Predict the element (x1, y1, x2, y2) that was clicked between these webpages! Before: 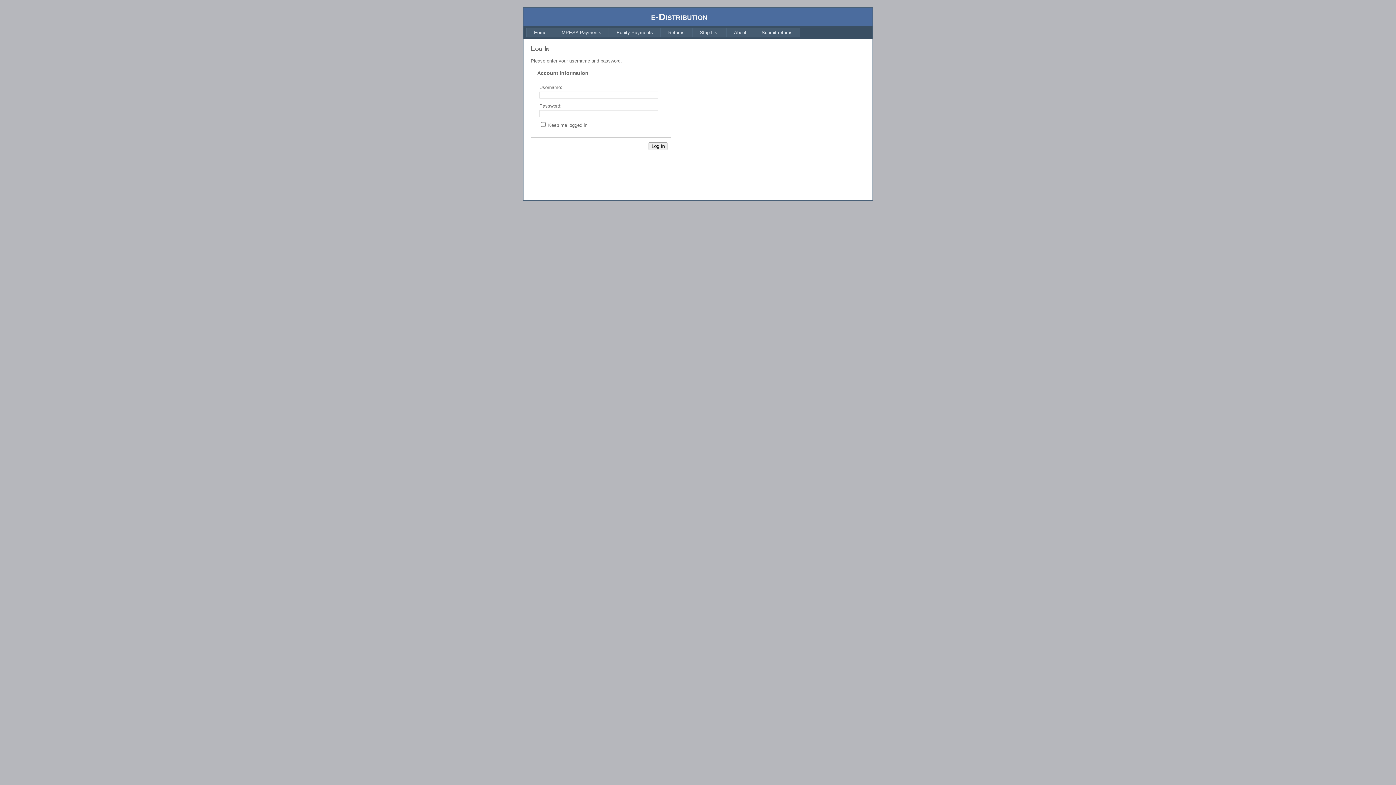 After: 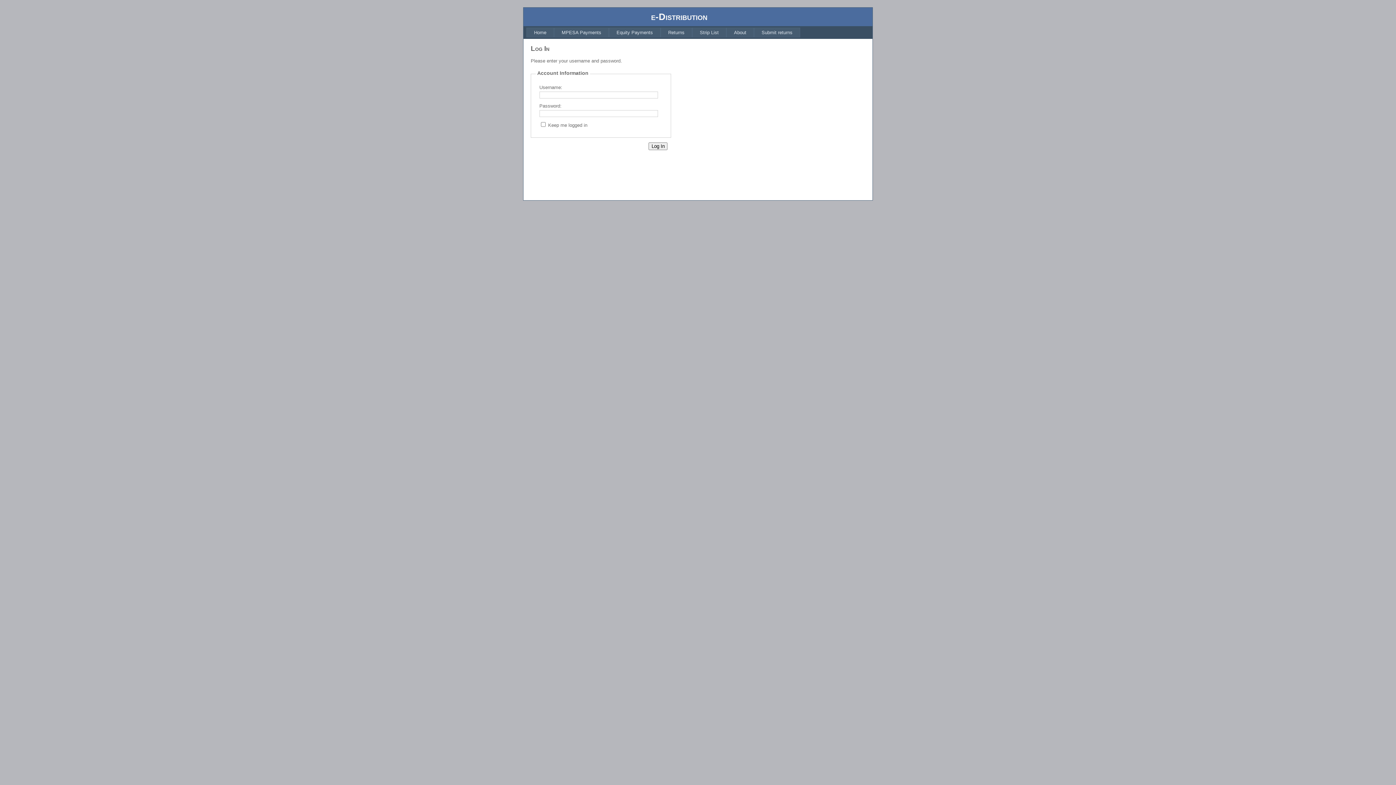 Action: bbox: (726, 27, 754, 37) label: About